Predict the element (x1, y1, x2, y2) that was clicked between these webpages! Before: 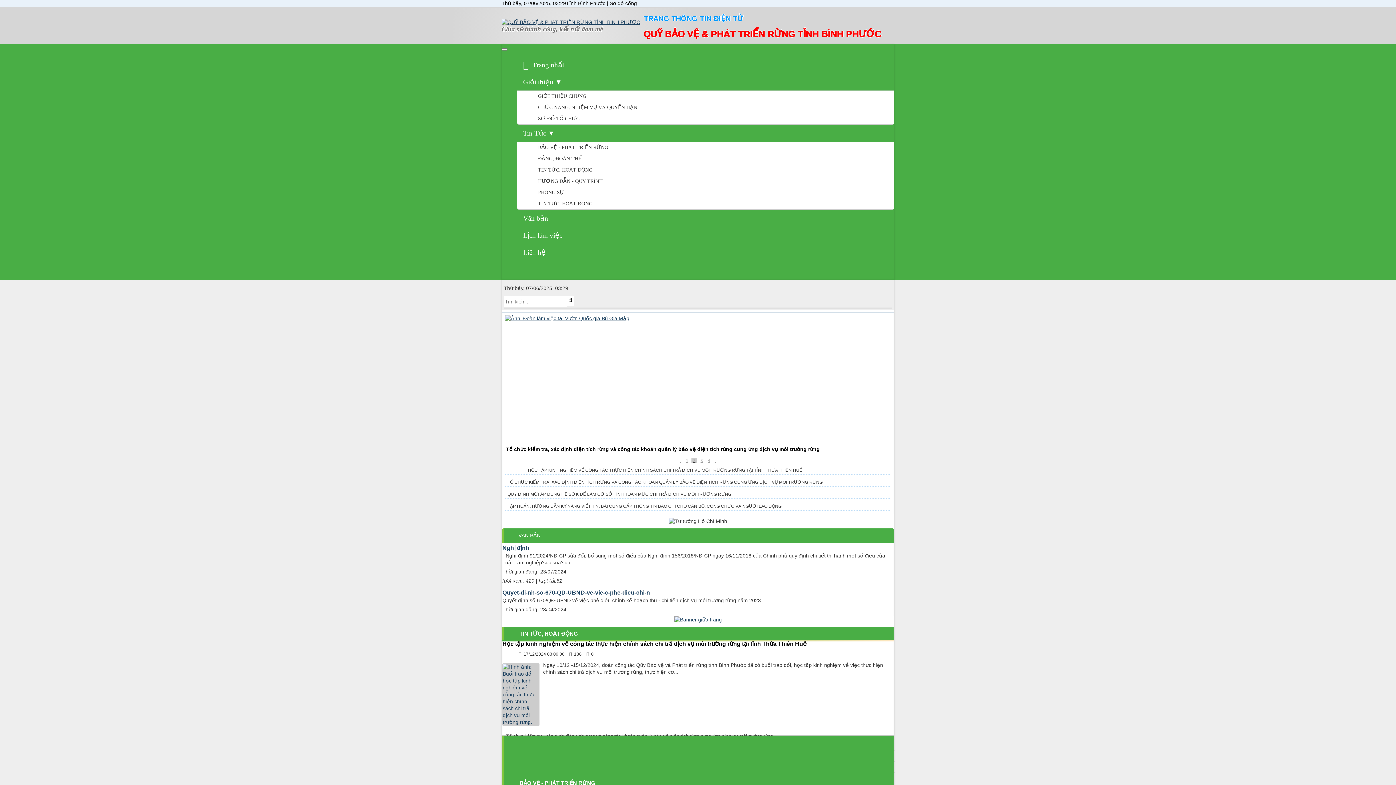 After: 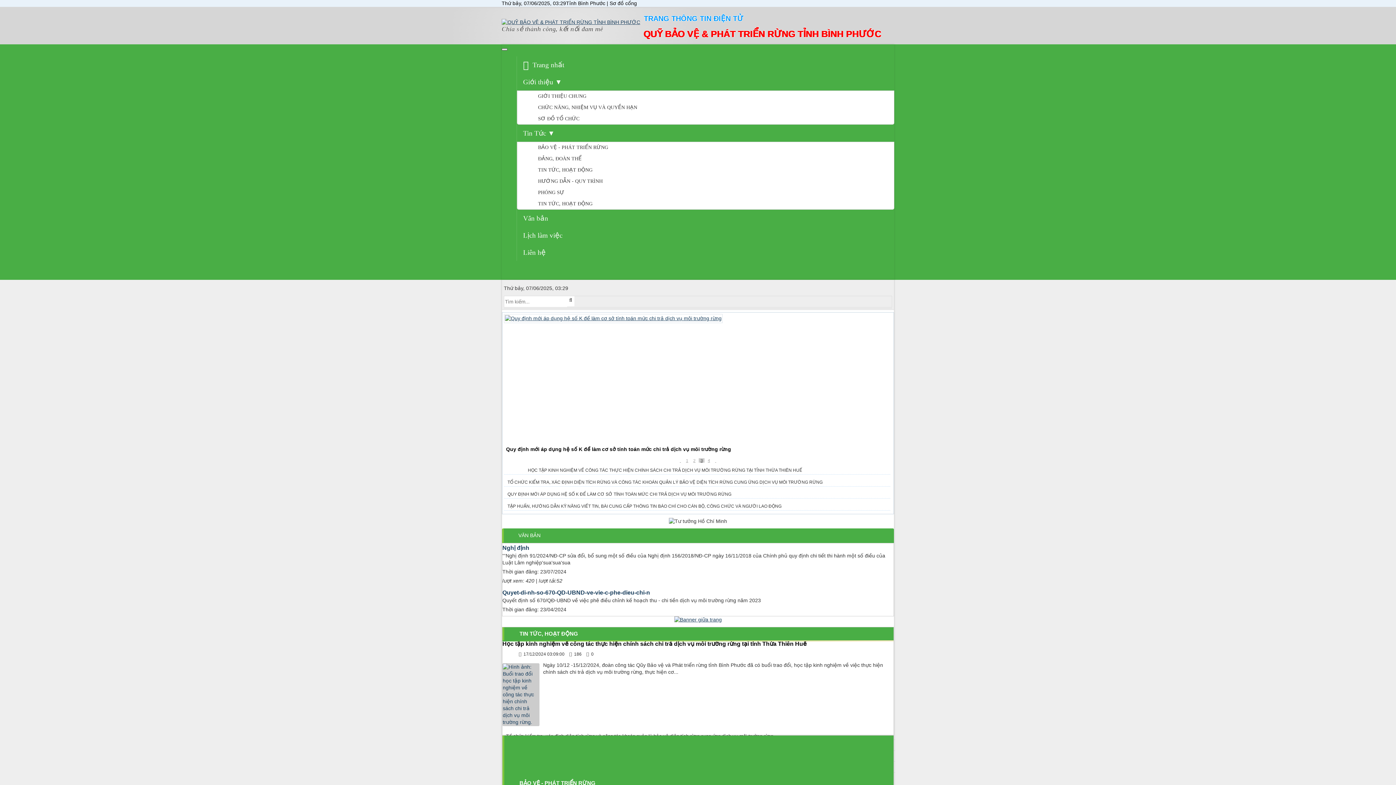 Action: label: Toggle navigation bbox: (501, 48, 507, 50)